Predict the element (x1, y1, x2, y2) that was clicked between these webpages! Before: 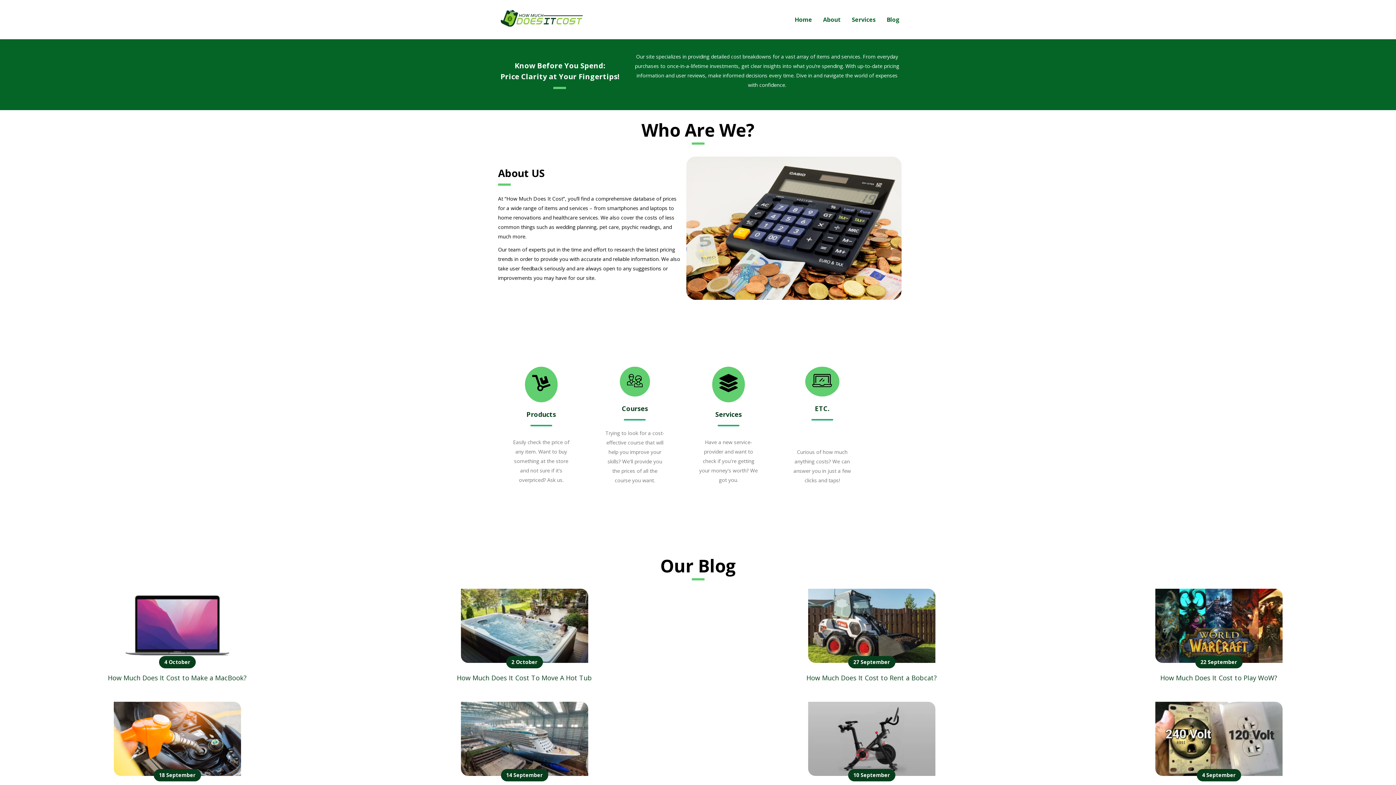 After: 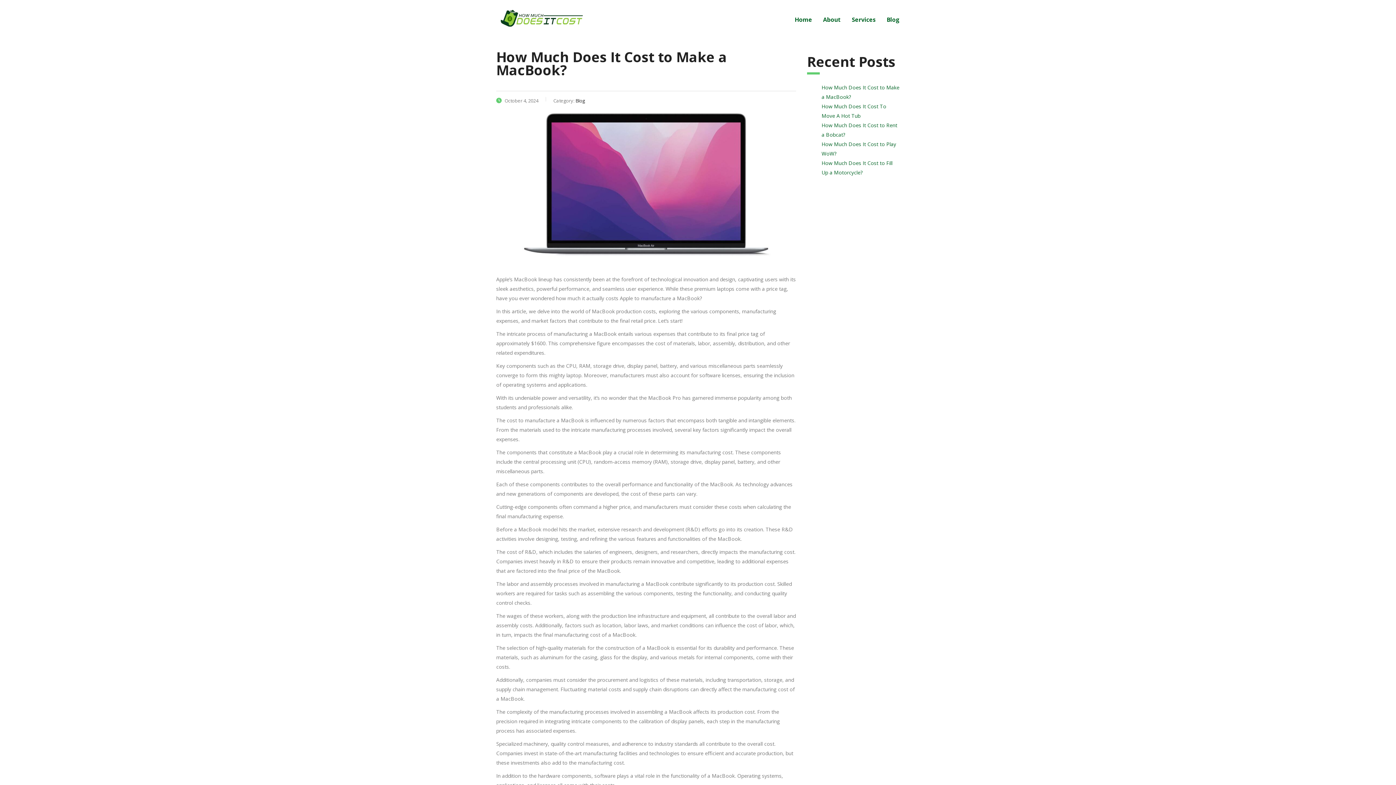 Action: label: How Much Does It Cost to Make a MacBook? bbox: (107, 673, 246, 682)